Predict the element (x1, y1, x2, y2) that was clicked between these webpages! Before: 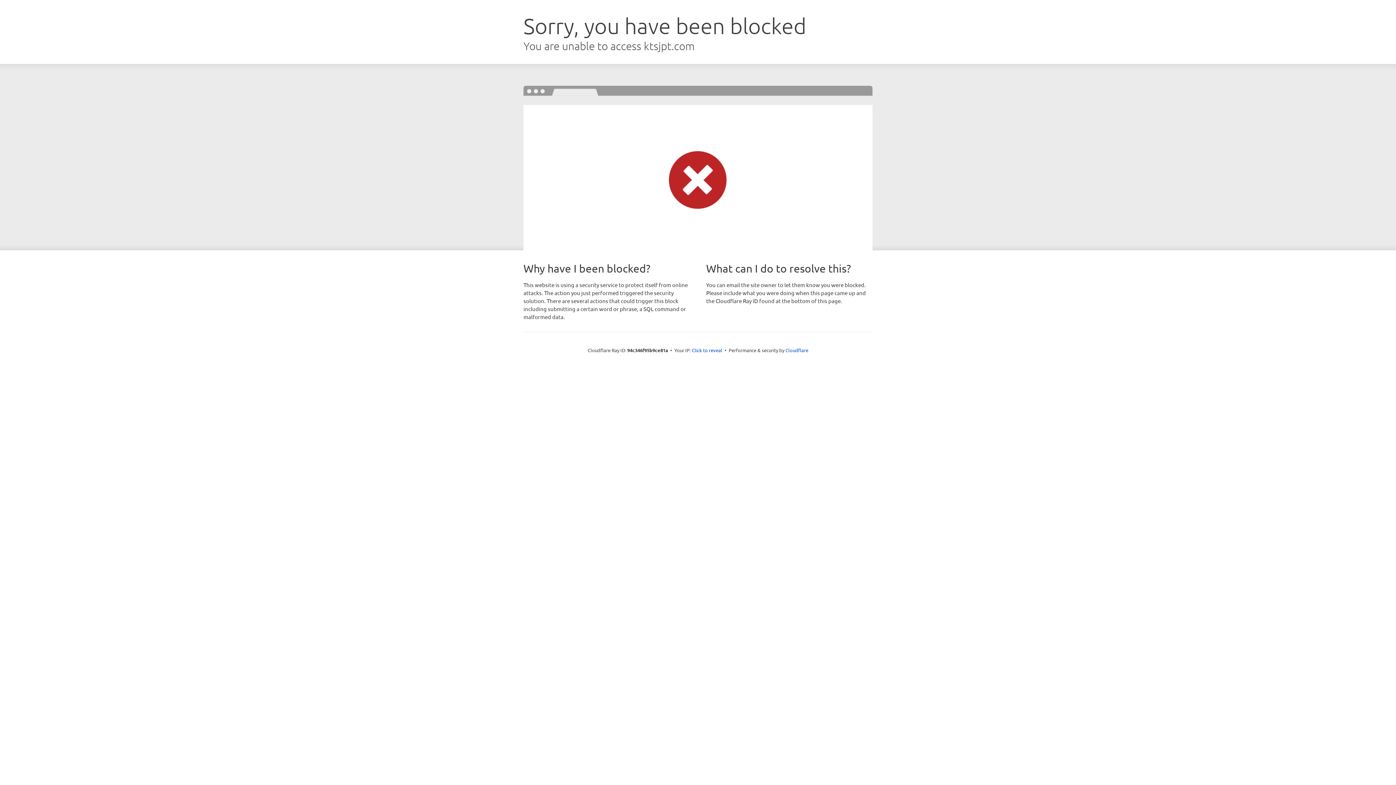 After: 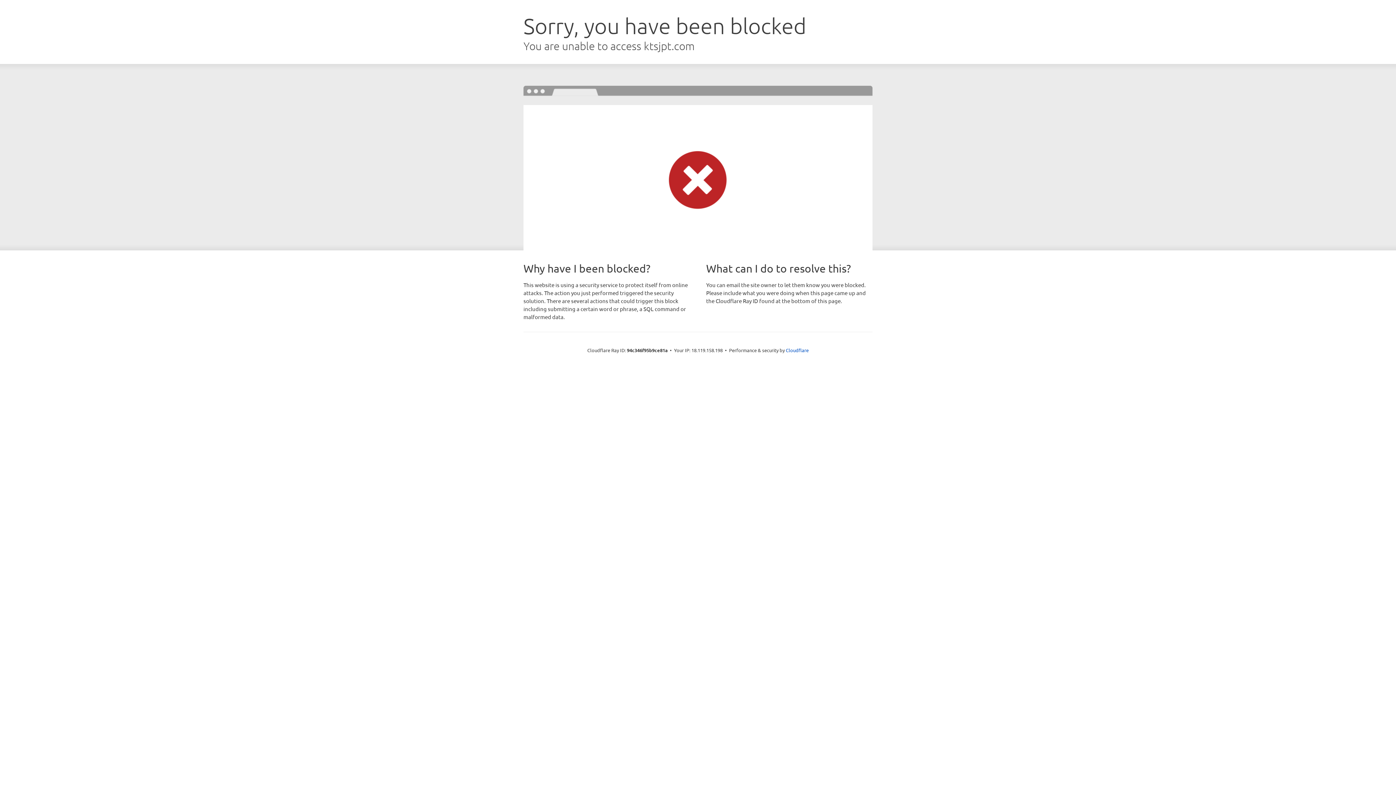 Action: label: Click to reveal bbox: (692, 346, 722, 353)